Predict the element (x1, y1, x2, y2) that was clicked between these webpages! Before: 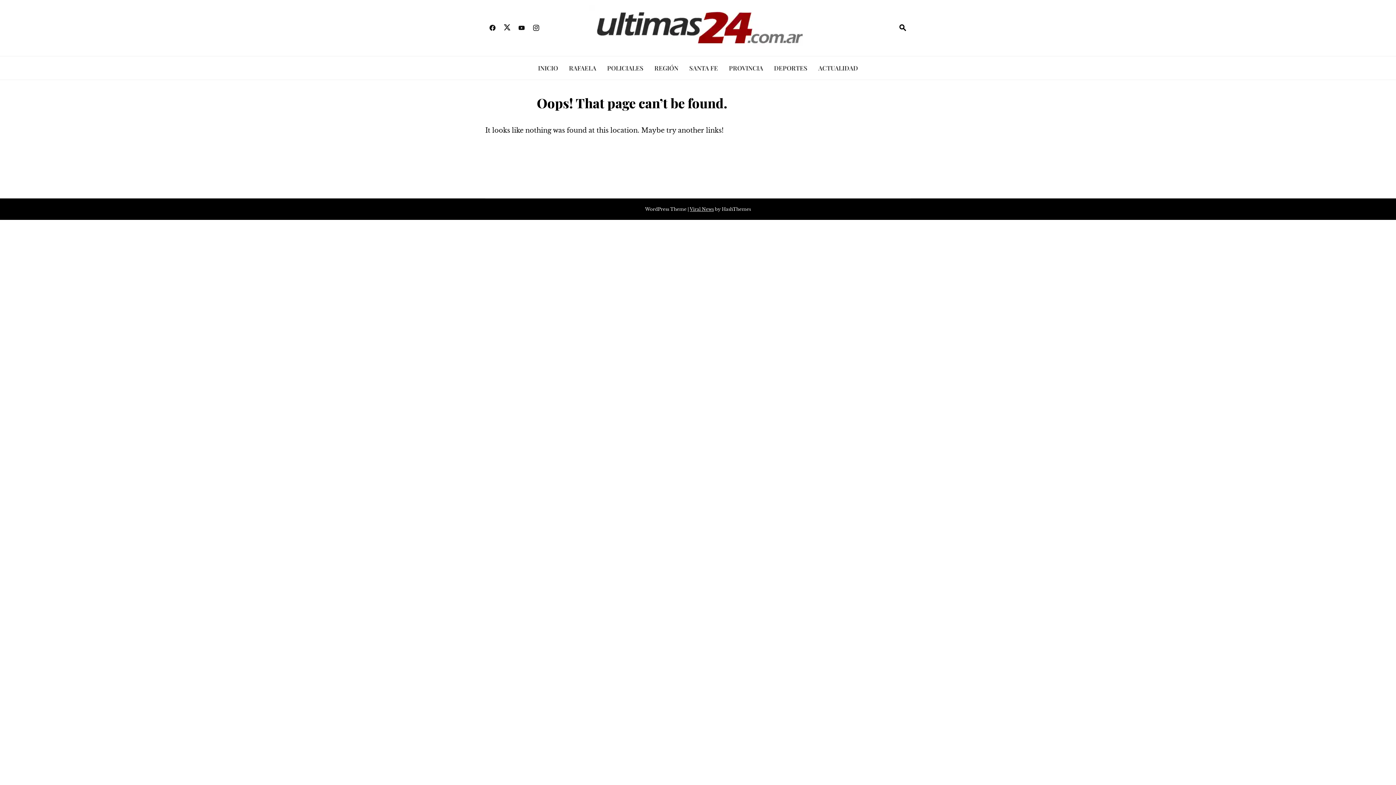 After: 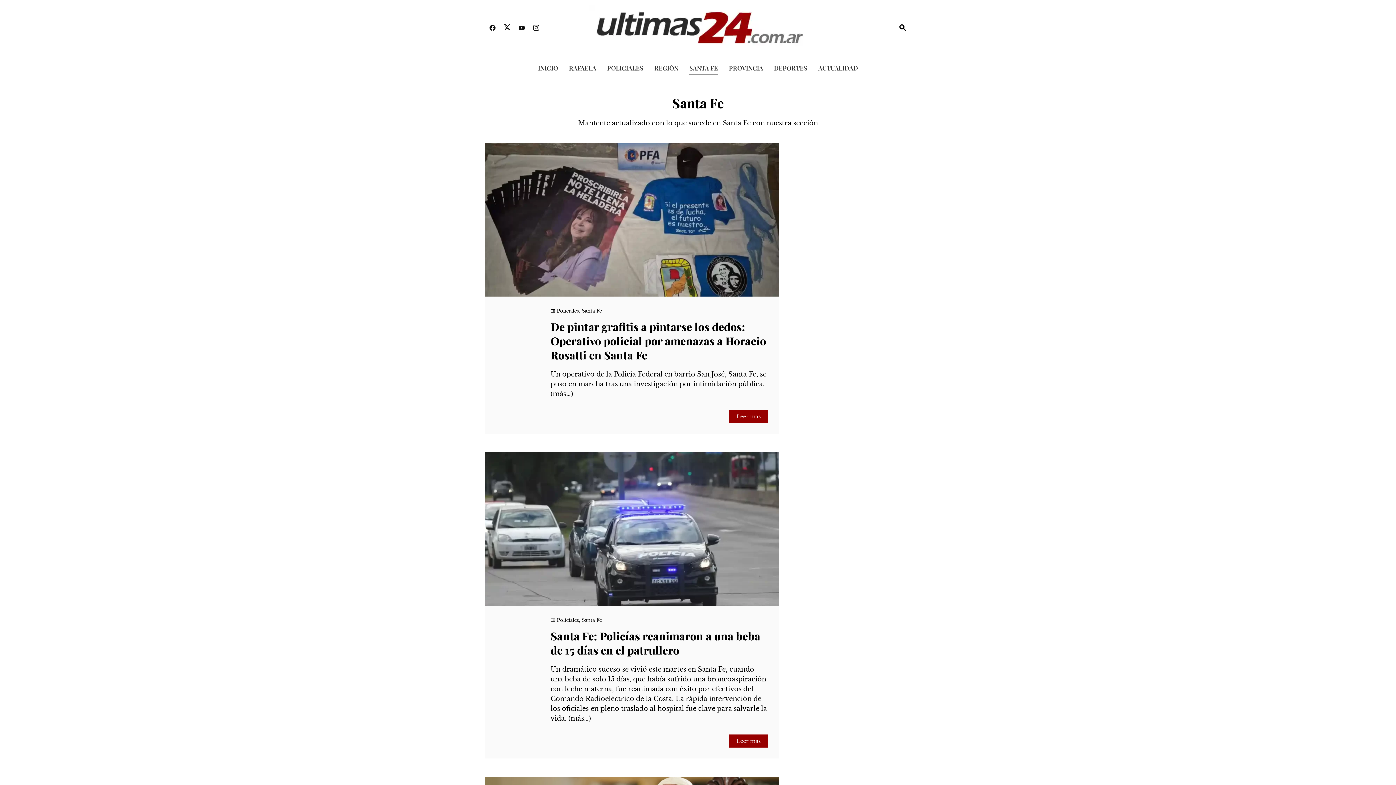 Action: bbox: (689, 62, 718, 73) label: SANTA FE